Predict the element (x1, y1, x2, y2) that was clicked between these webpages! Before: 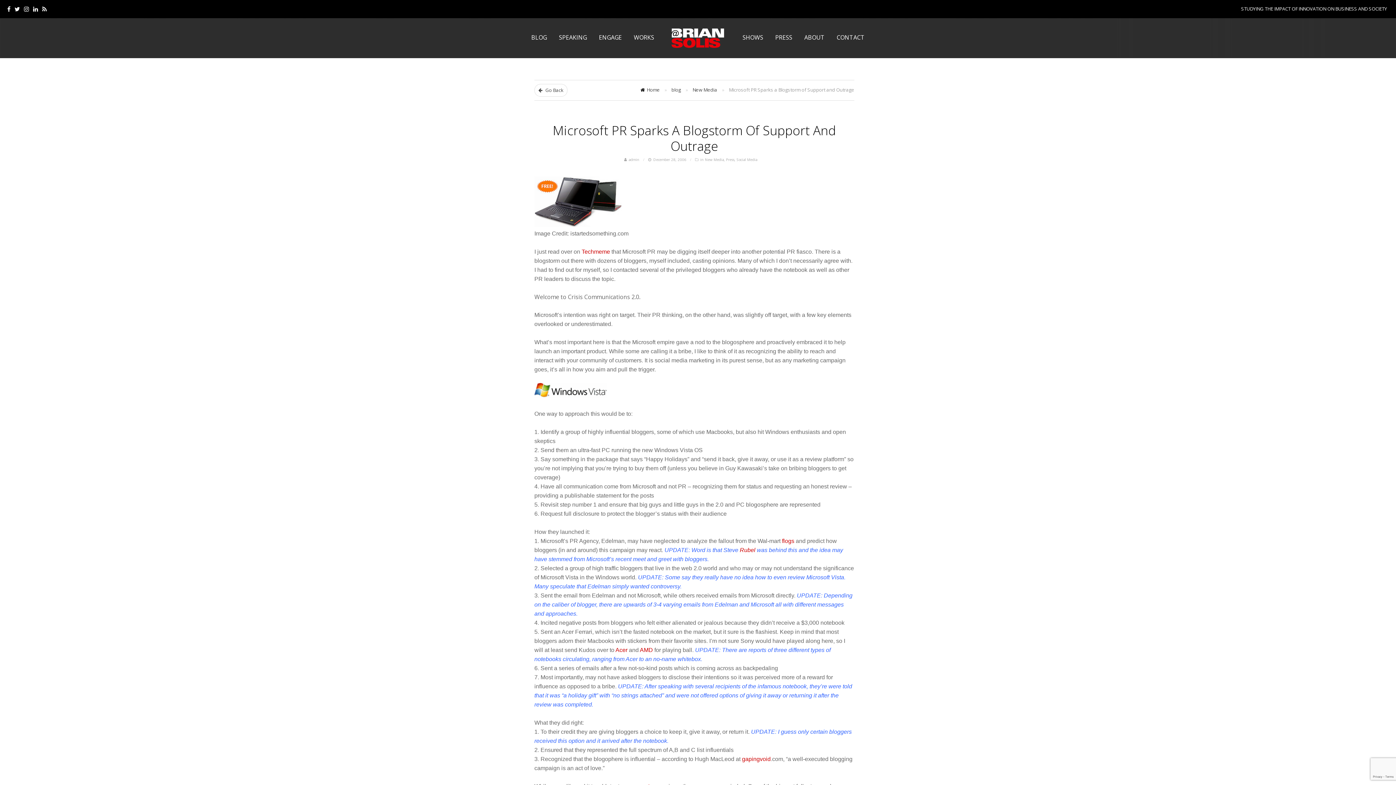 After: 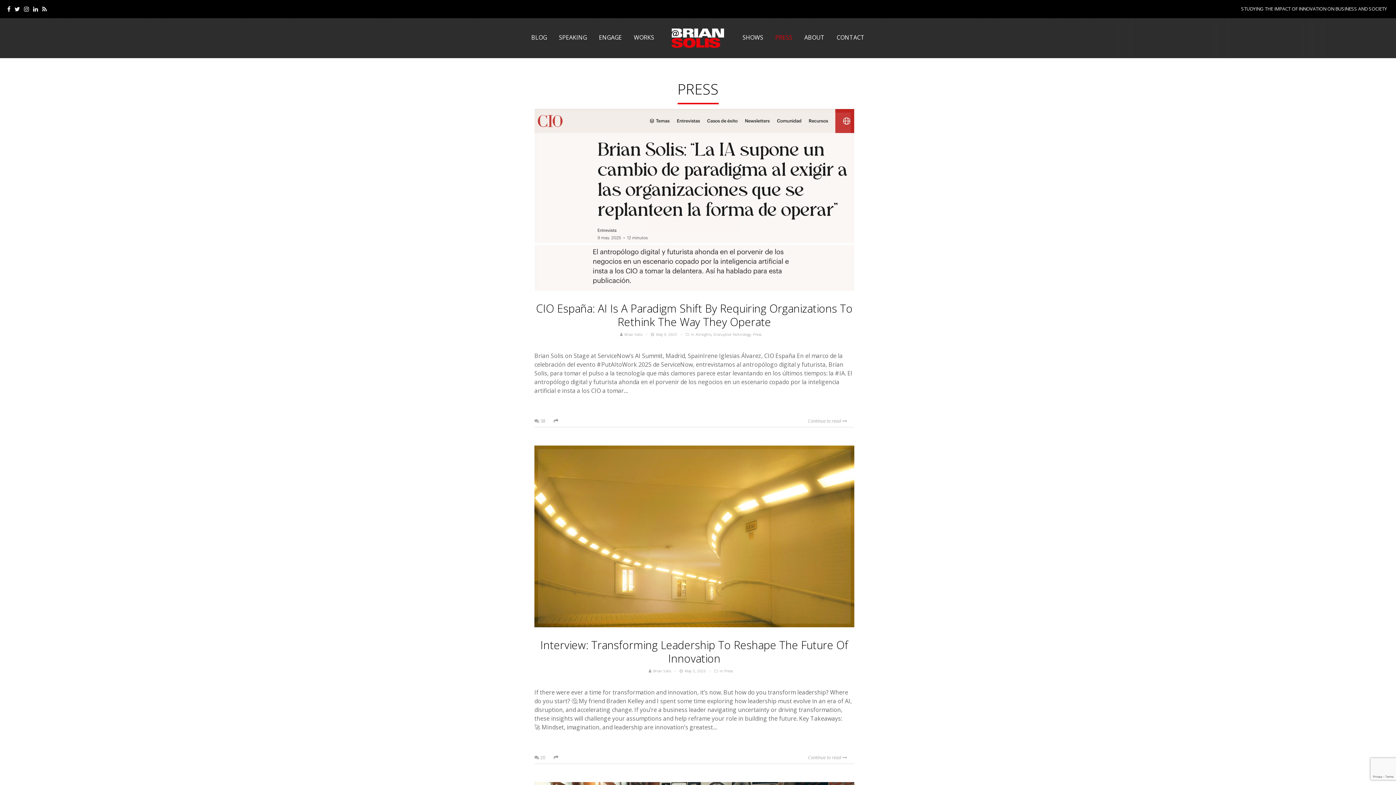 Action: bbox: (726, 157, 734, 162) label: Press